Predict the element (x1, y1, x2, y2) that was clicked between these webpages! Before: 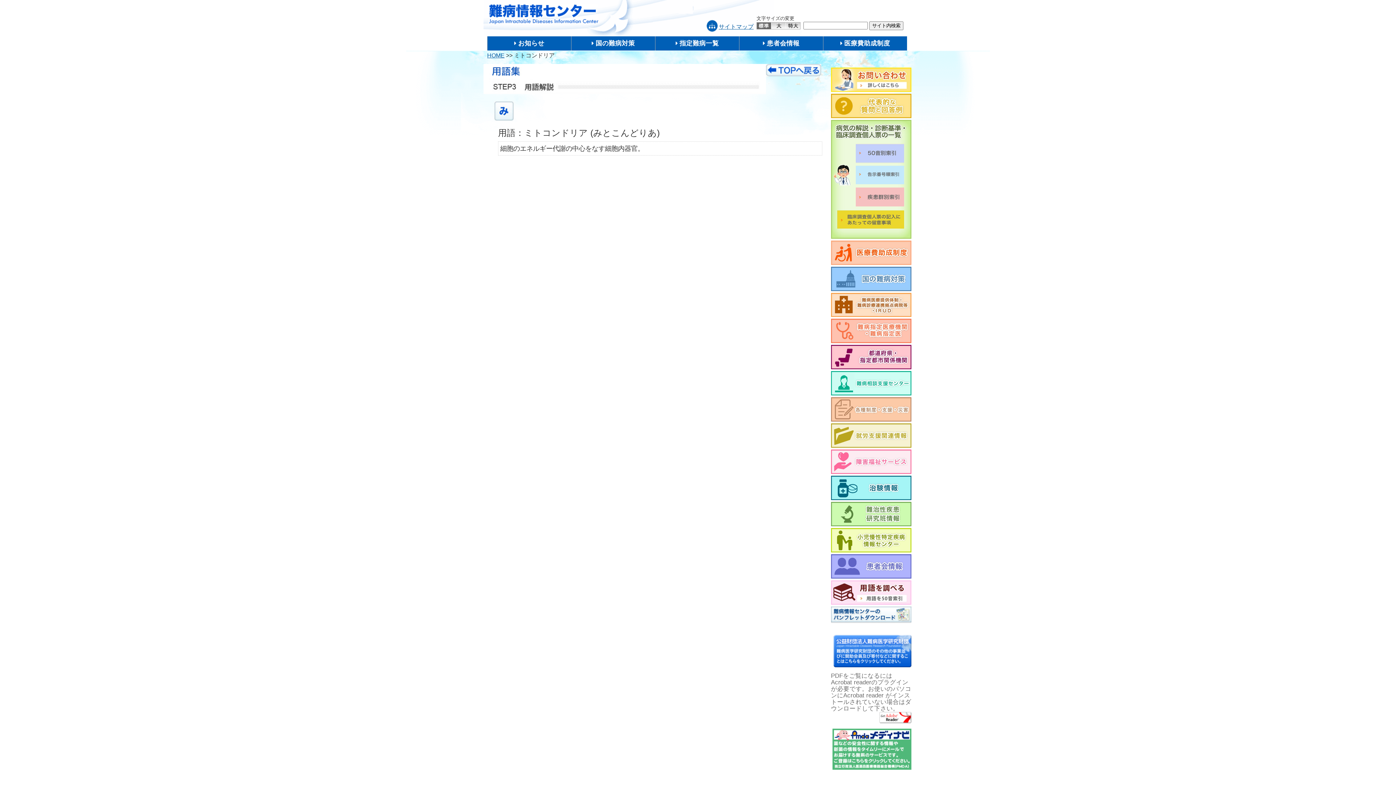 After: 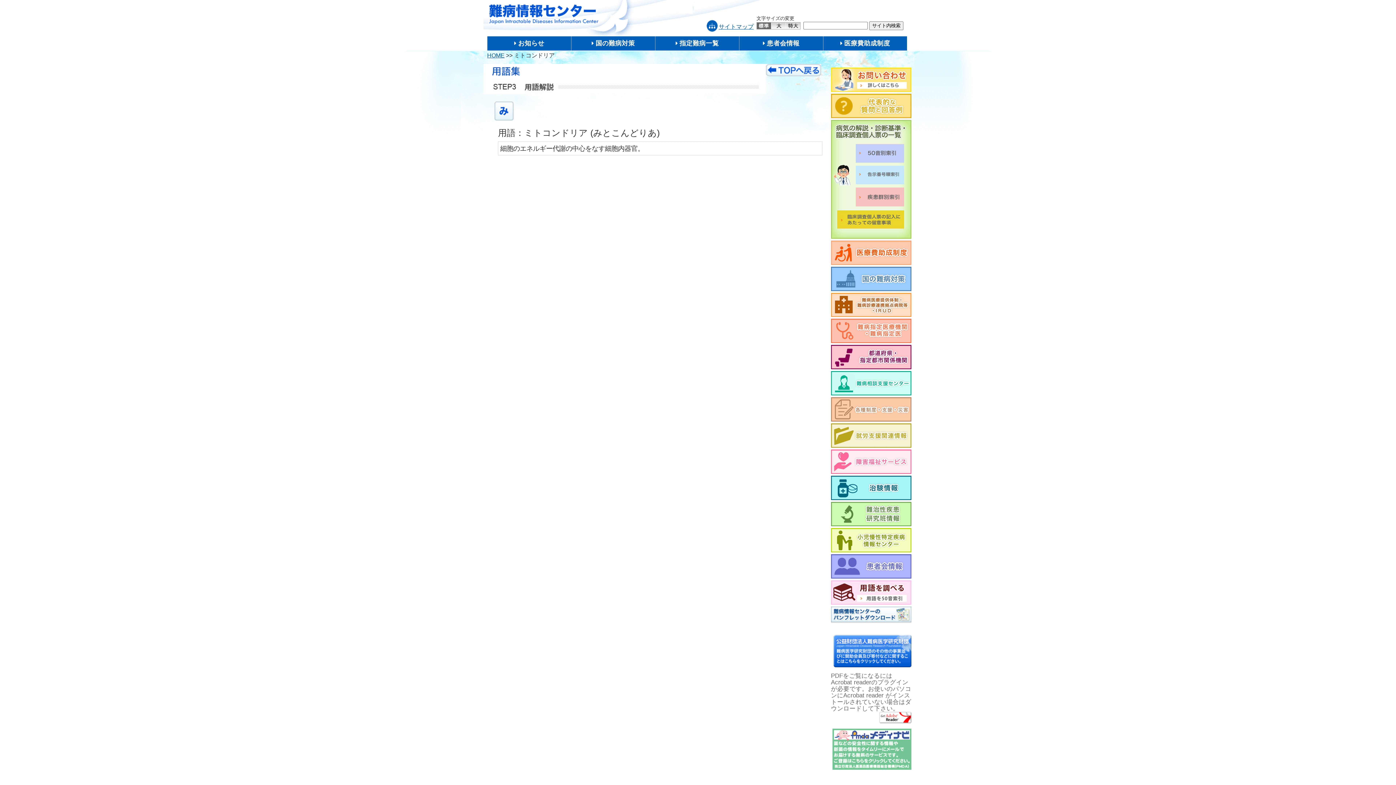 Action: bbox: (832, 729, 911, 772)